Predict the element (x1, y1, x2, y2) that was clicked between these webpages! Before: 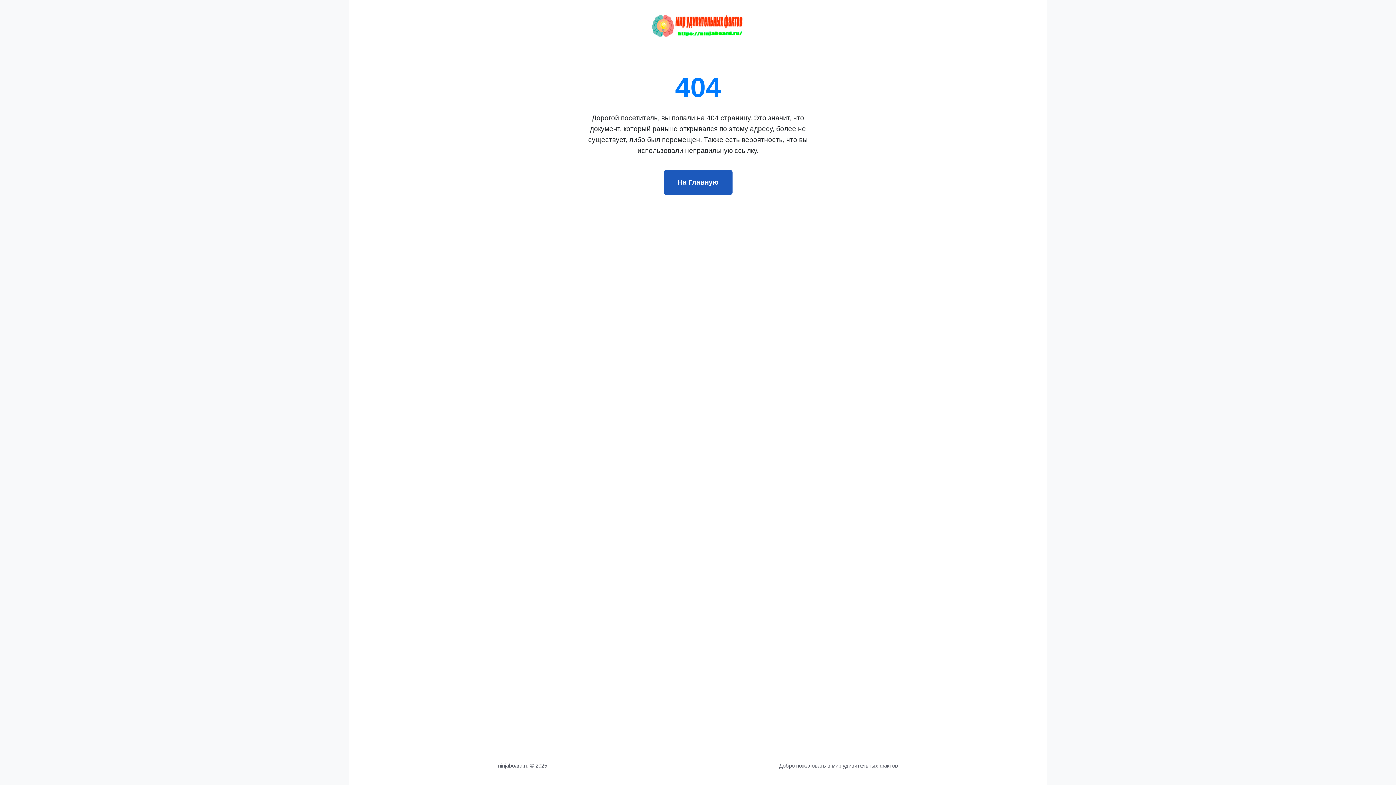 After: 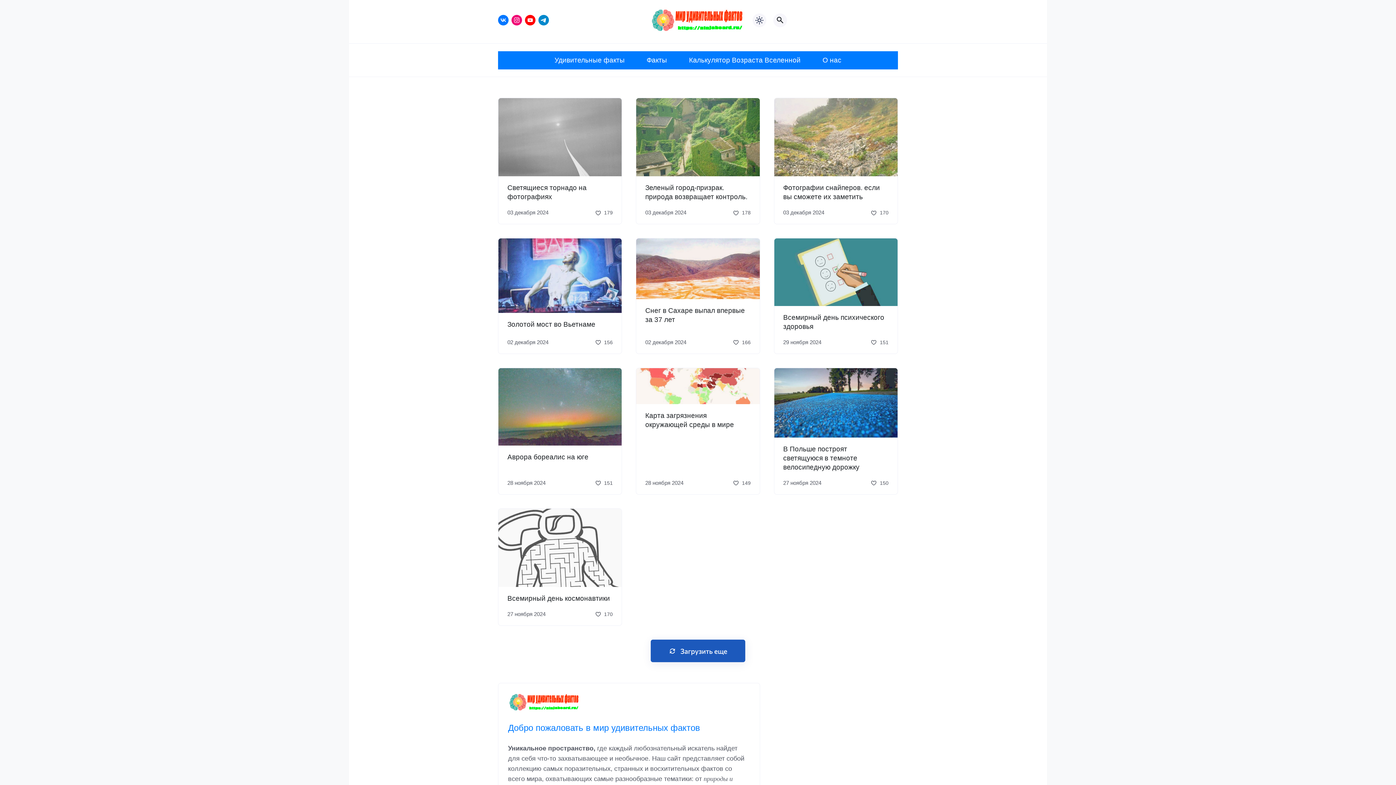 Action: bbox: (663, 170, 732, 194) label: На Главную